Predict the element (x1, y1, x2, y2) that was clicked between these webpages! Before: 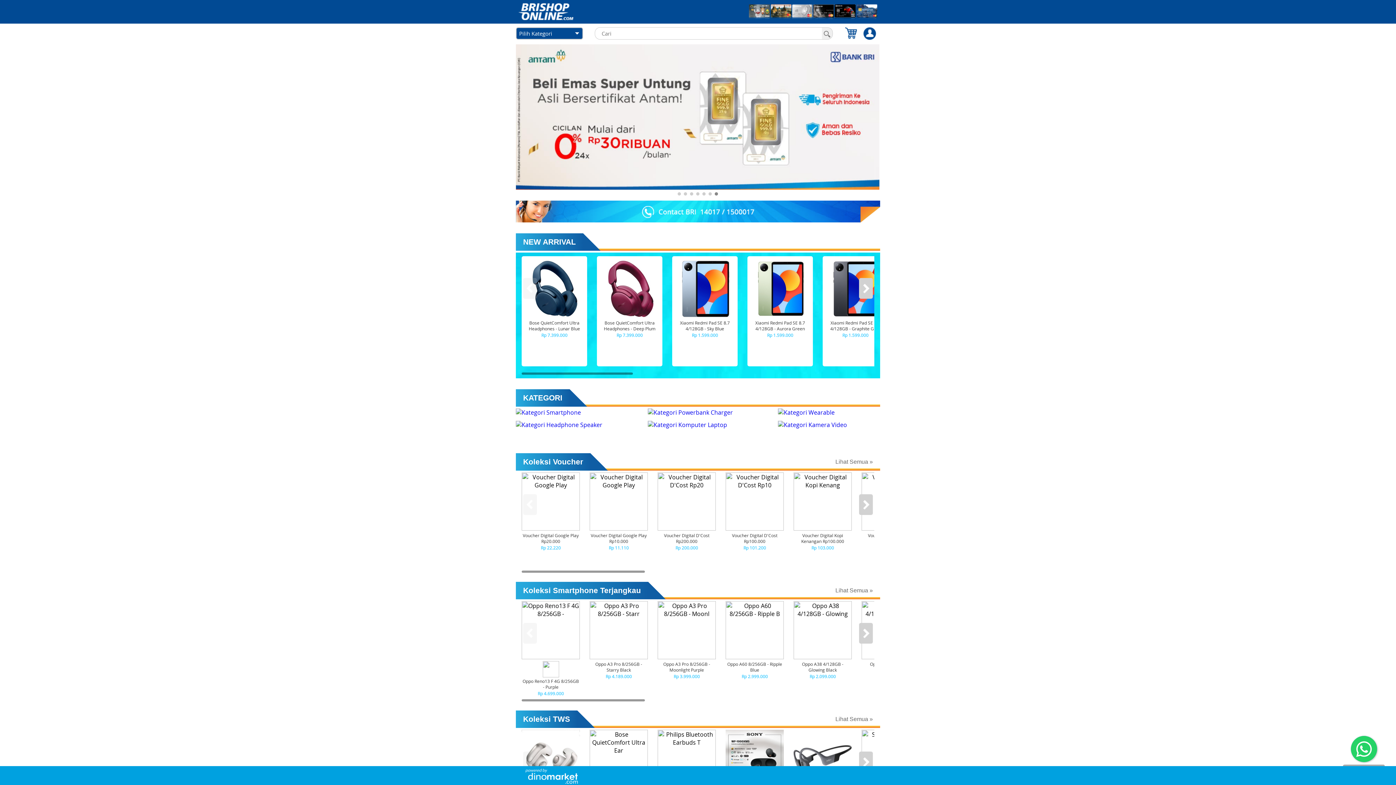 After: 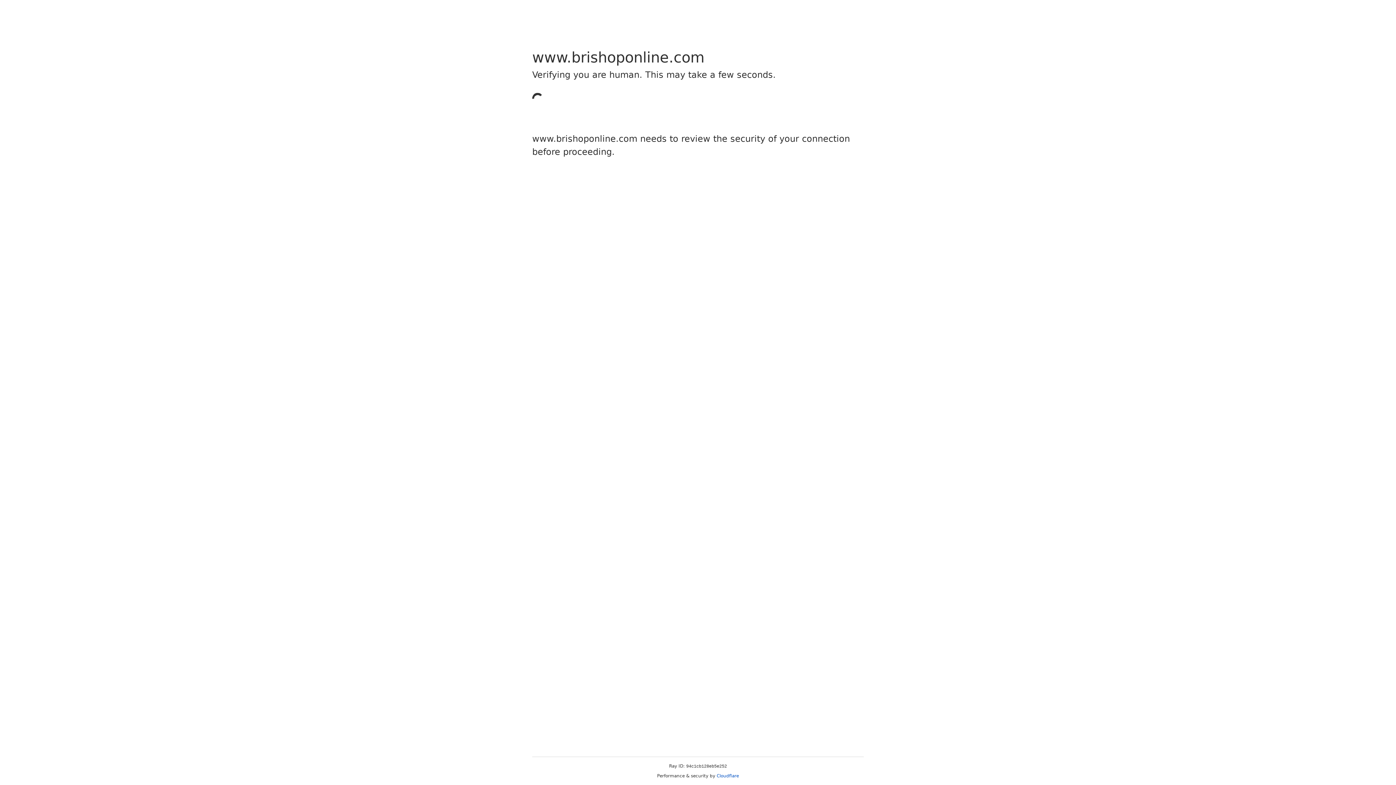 Action: bbox: (516, 408, 581, 416)